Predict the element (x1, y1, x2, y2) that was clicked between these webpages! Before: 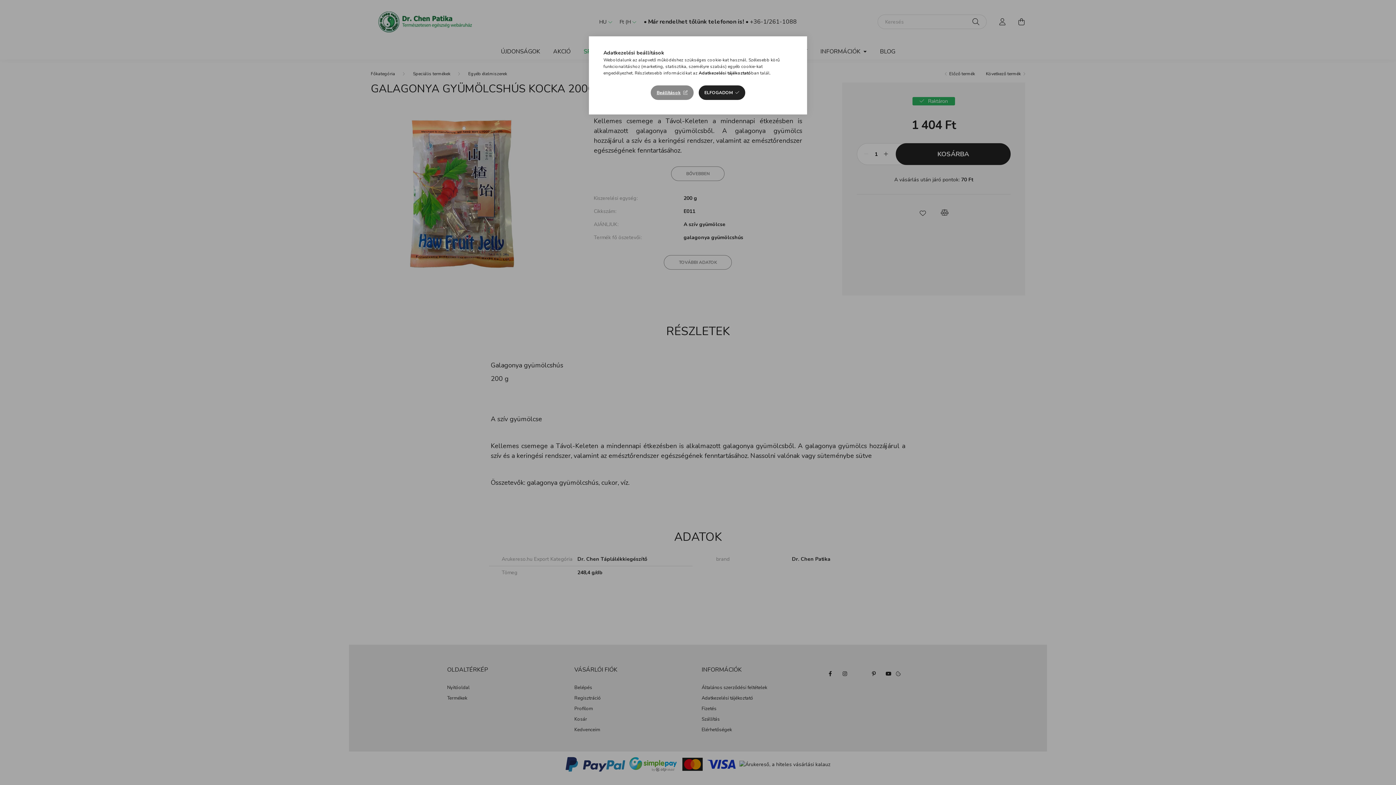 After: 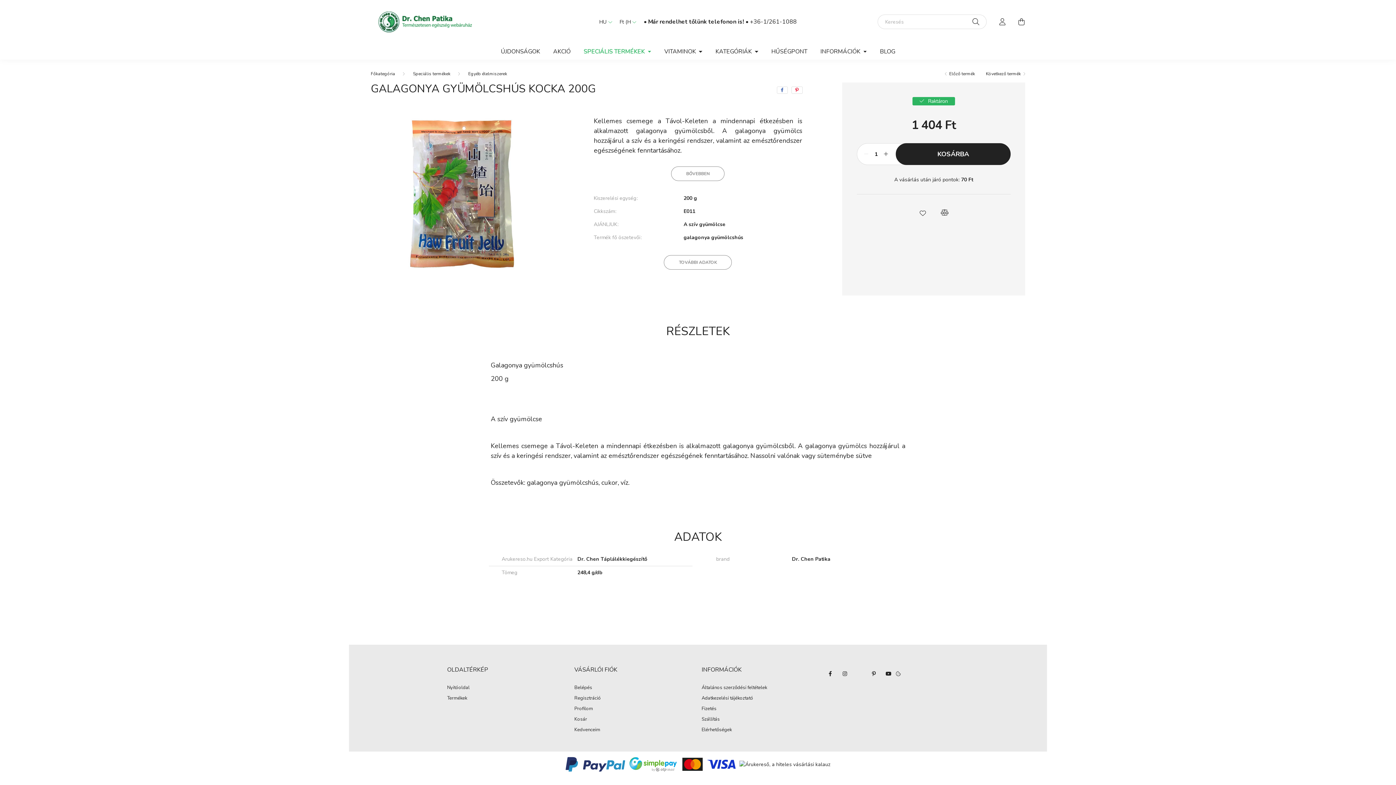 Action: bbox: (698, 85, 745, 100) label: ELFOGADOM